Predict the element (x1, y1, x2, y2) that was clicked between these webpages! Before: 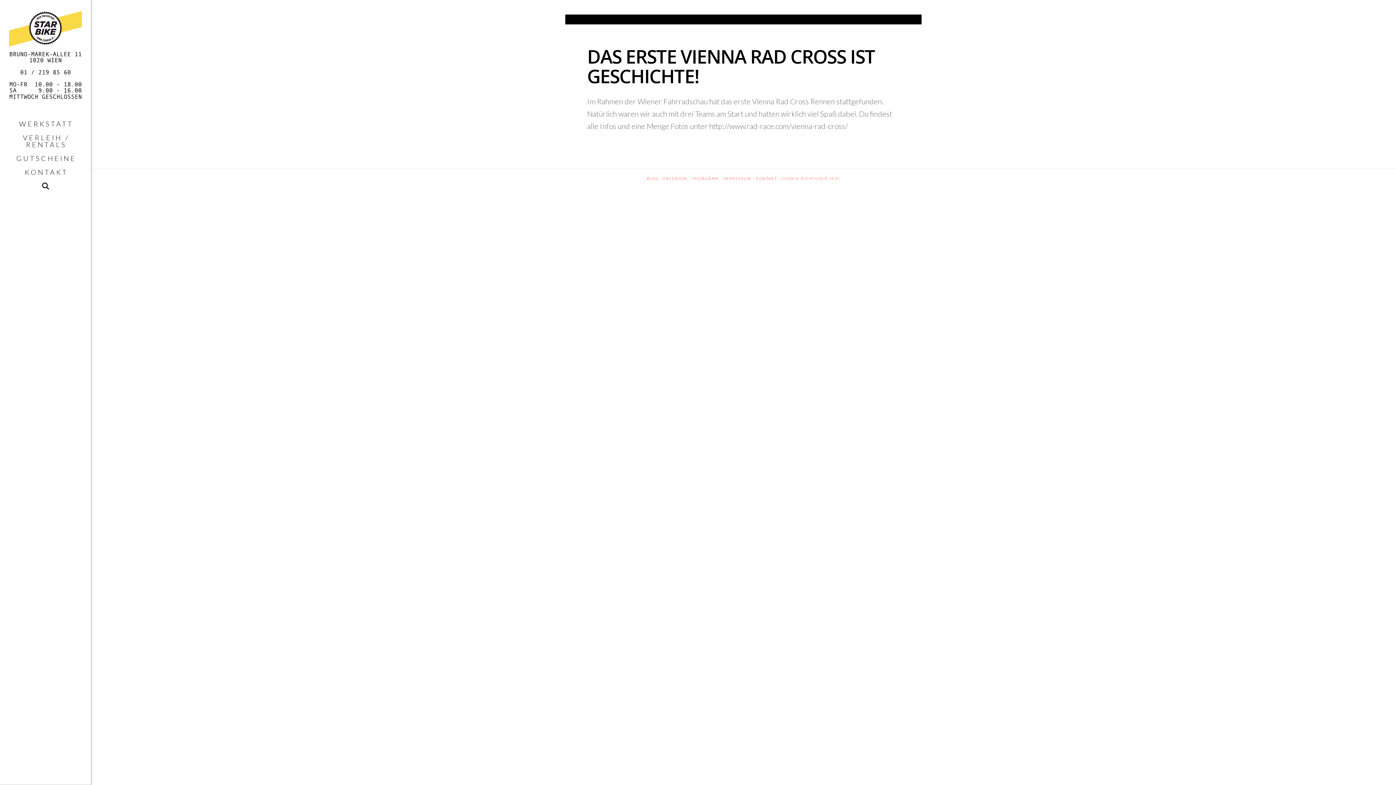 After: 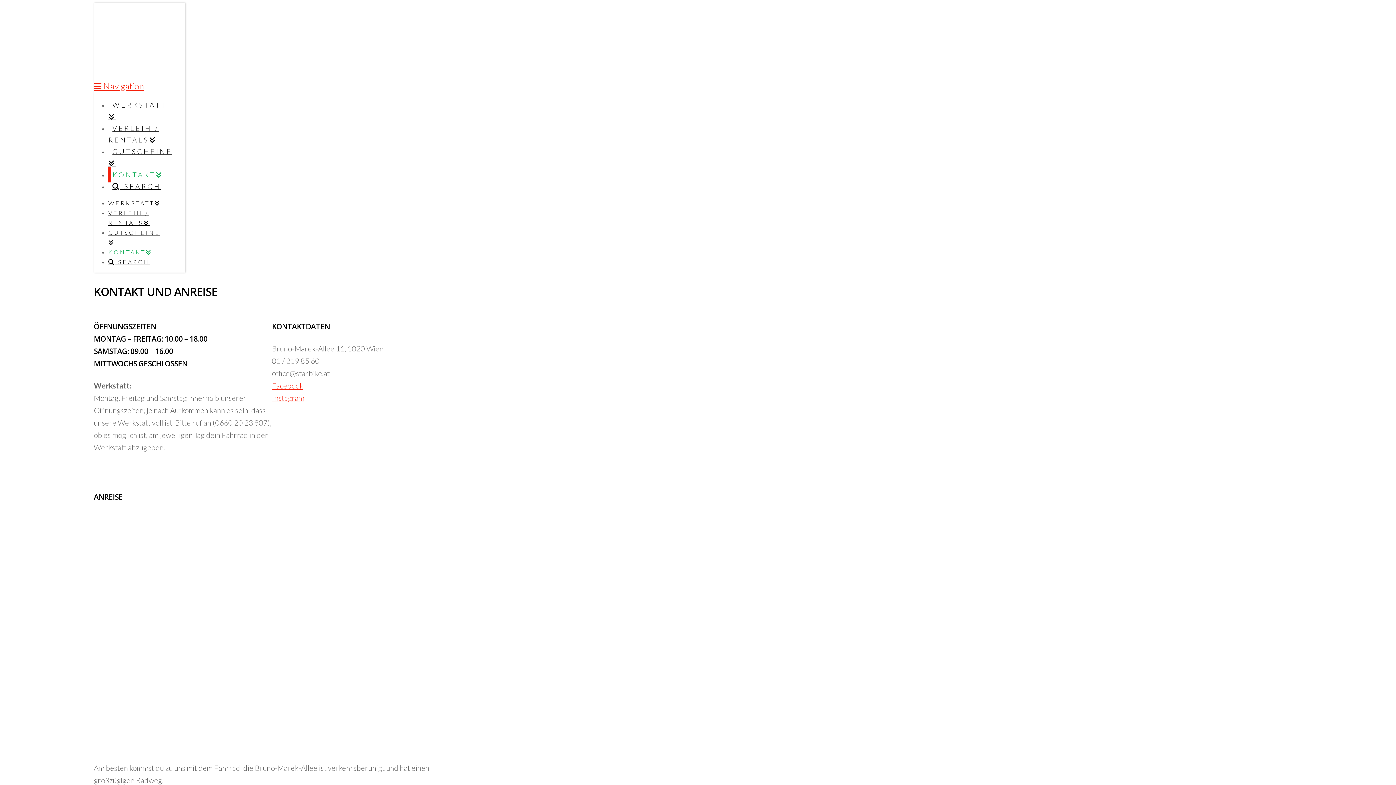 Action: label: KONTAKT bbox: (756, 176, 777, 180)